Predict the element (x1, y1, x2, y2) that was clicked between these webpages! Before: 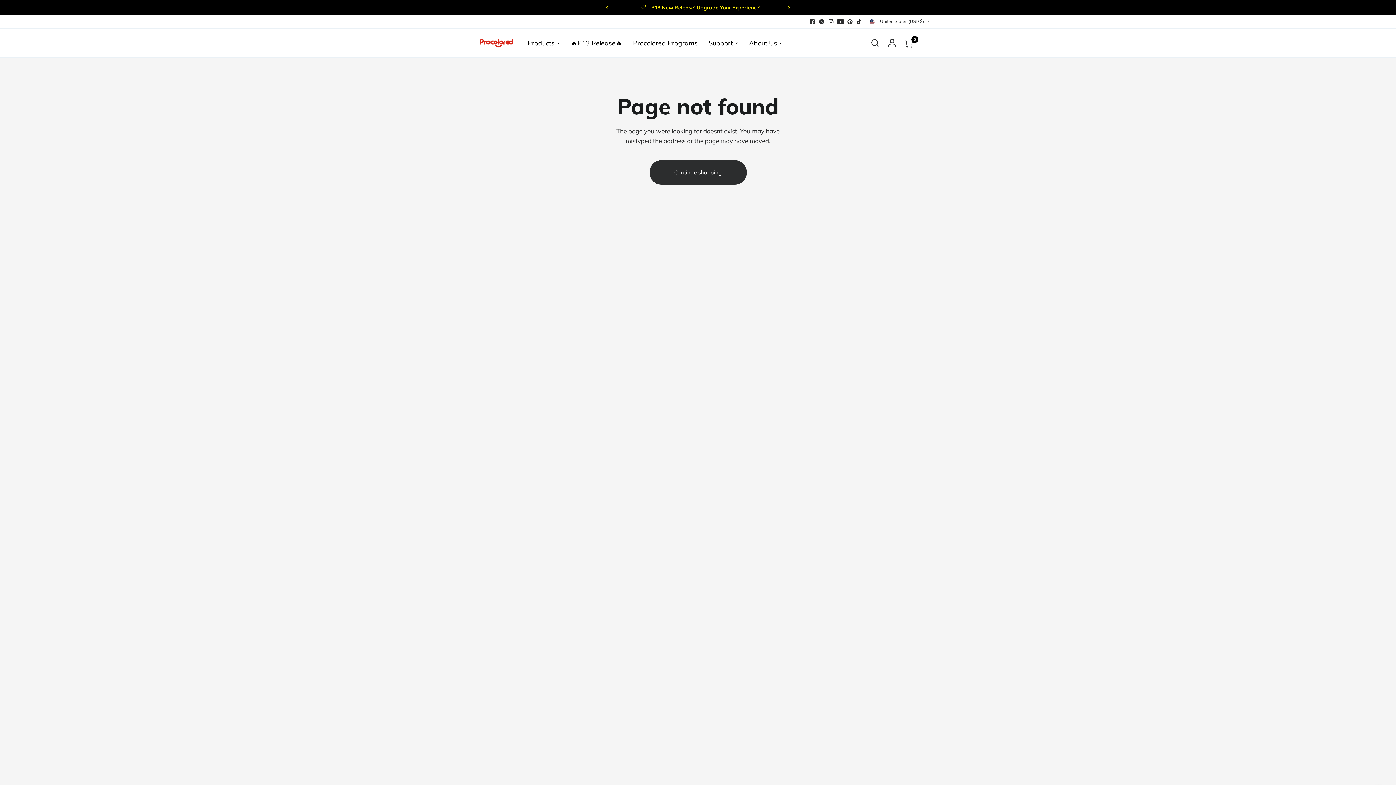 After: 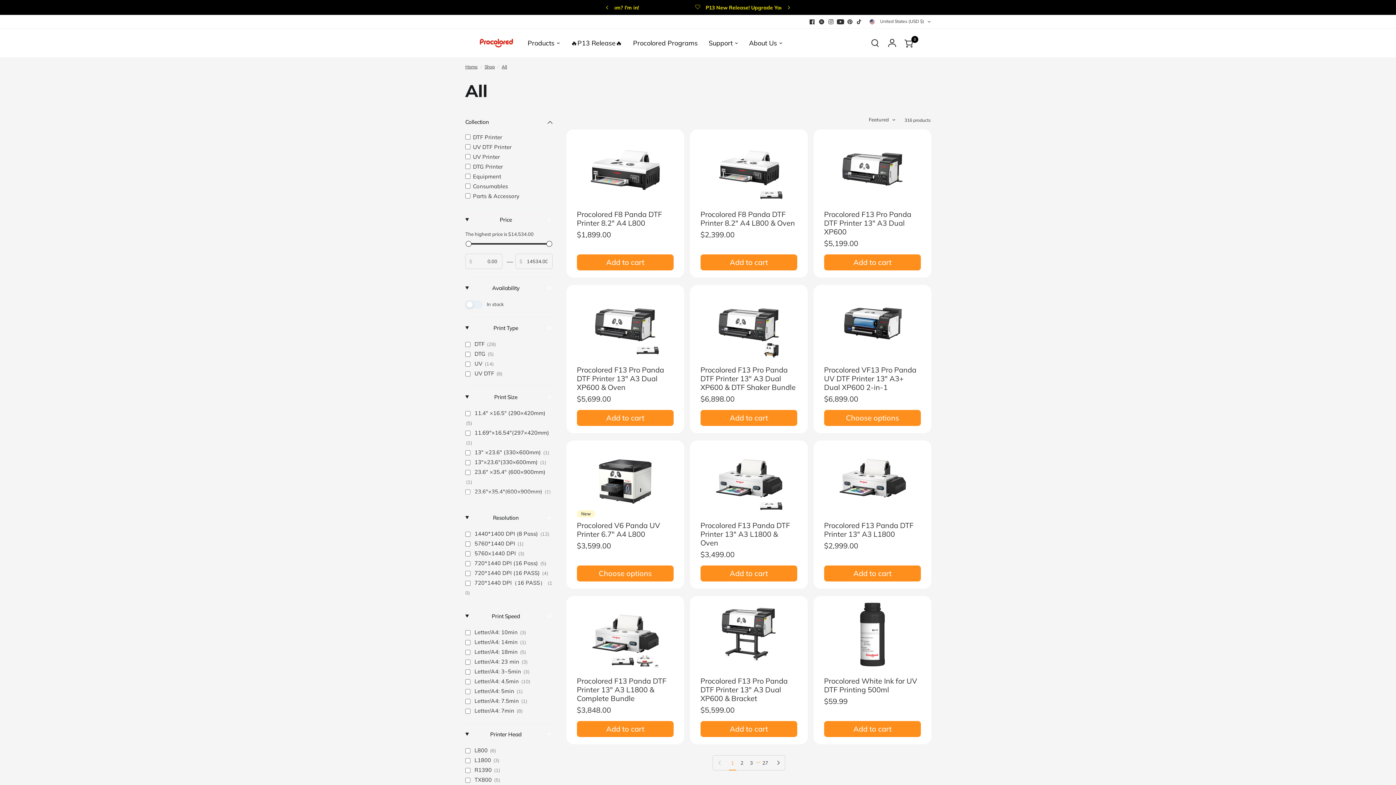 Action: bbox: (527, 38, 560, 48) label: Products